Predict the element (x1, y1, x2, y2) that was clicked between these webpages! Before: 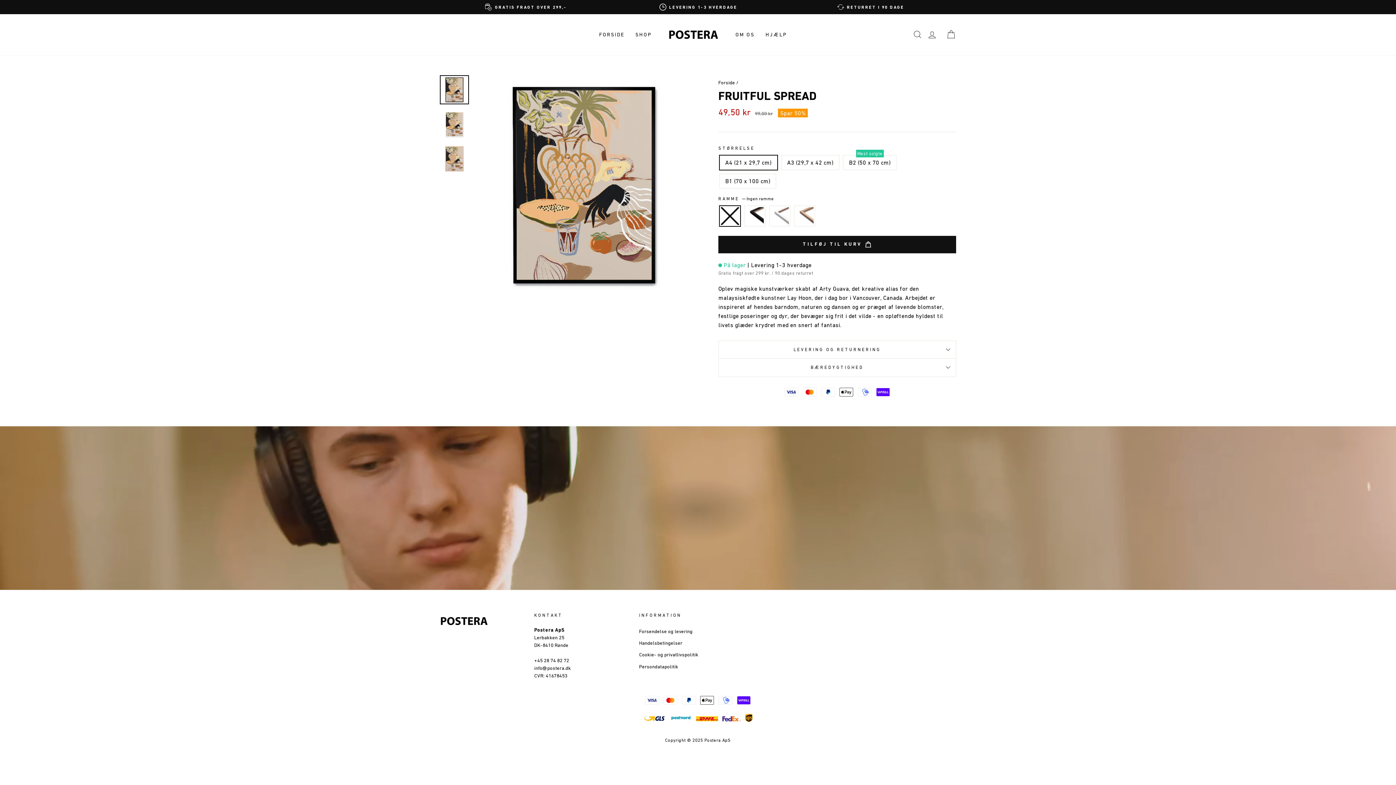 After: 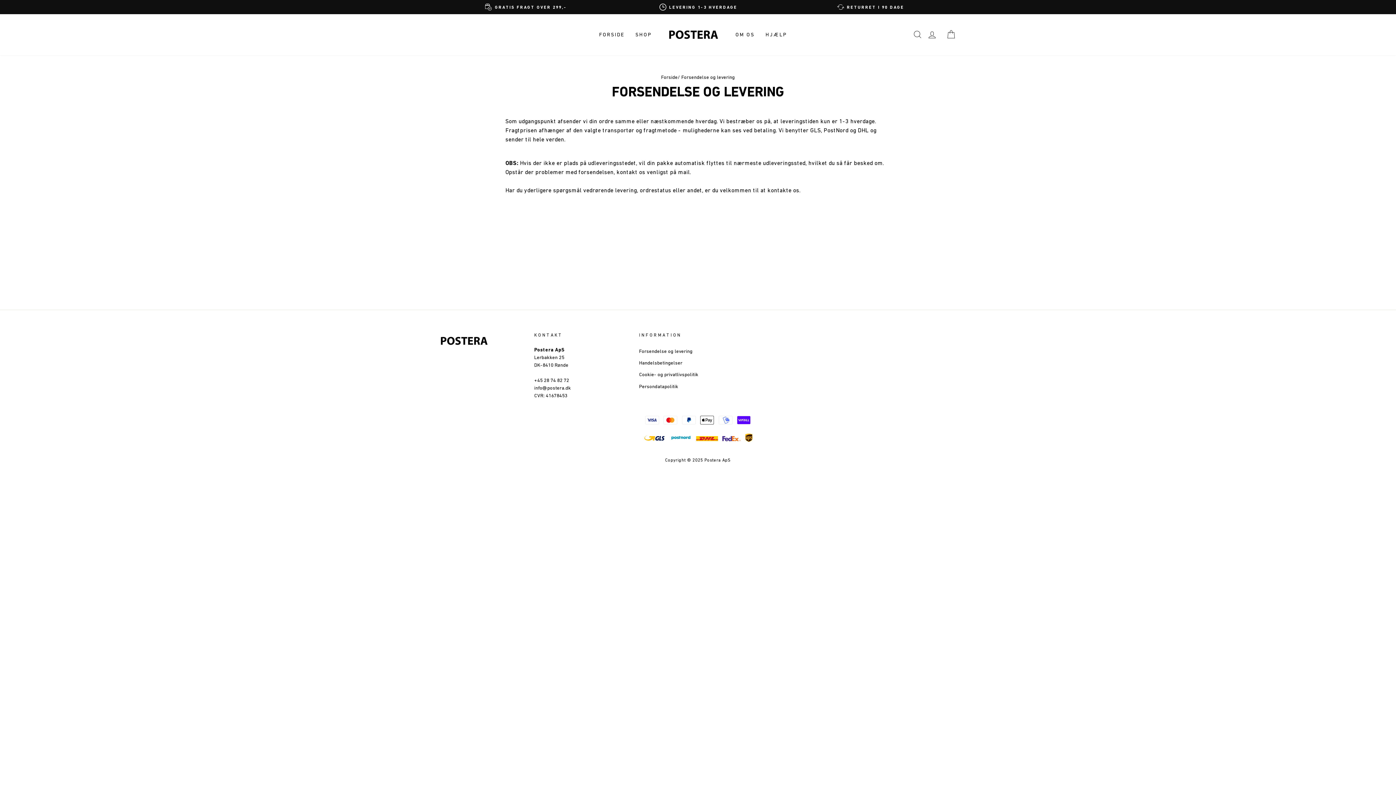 Action: bbox: (639, 626, 692, 636) label: Forsendelse og levering